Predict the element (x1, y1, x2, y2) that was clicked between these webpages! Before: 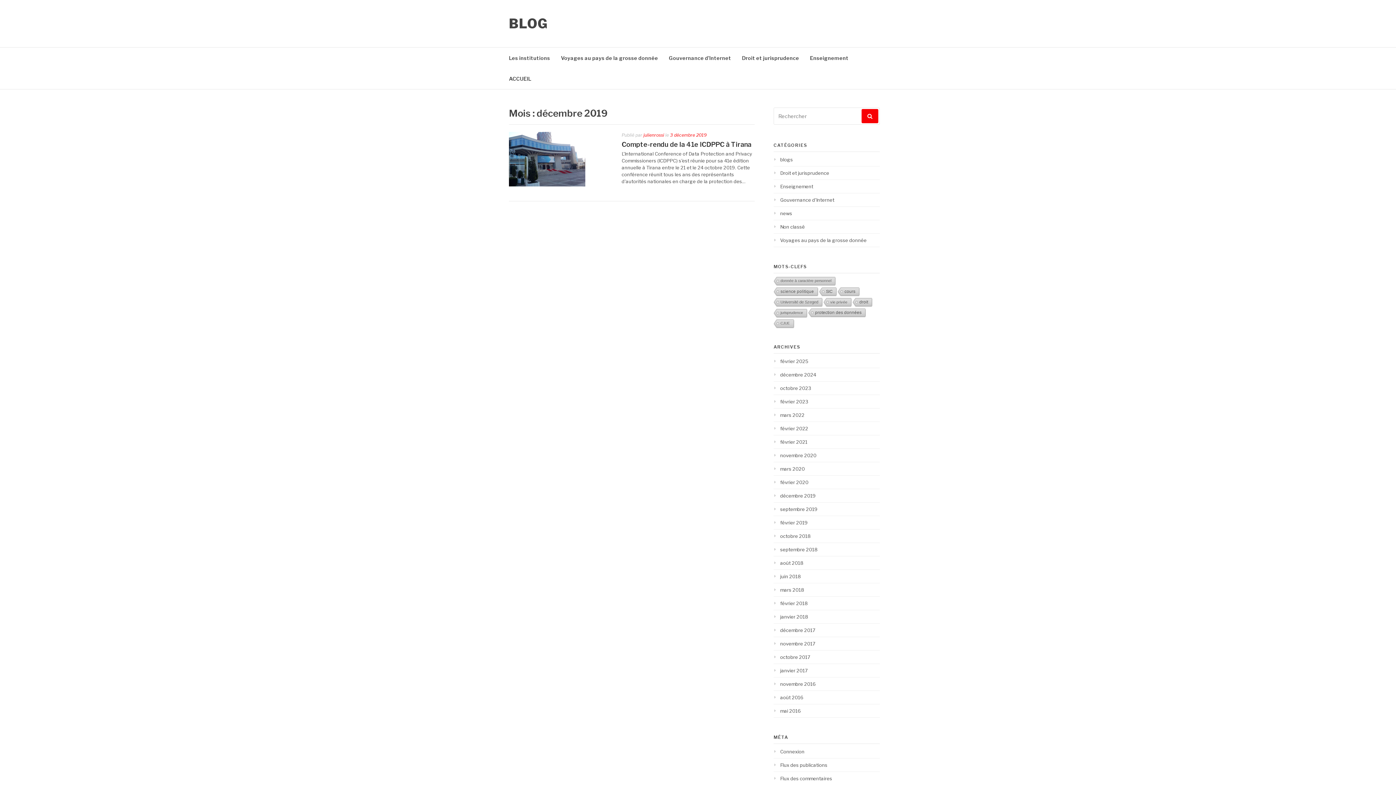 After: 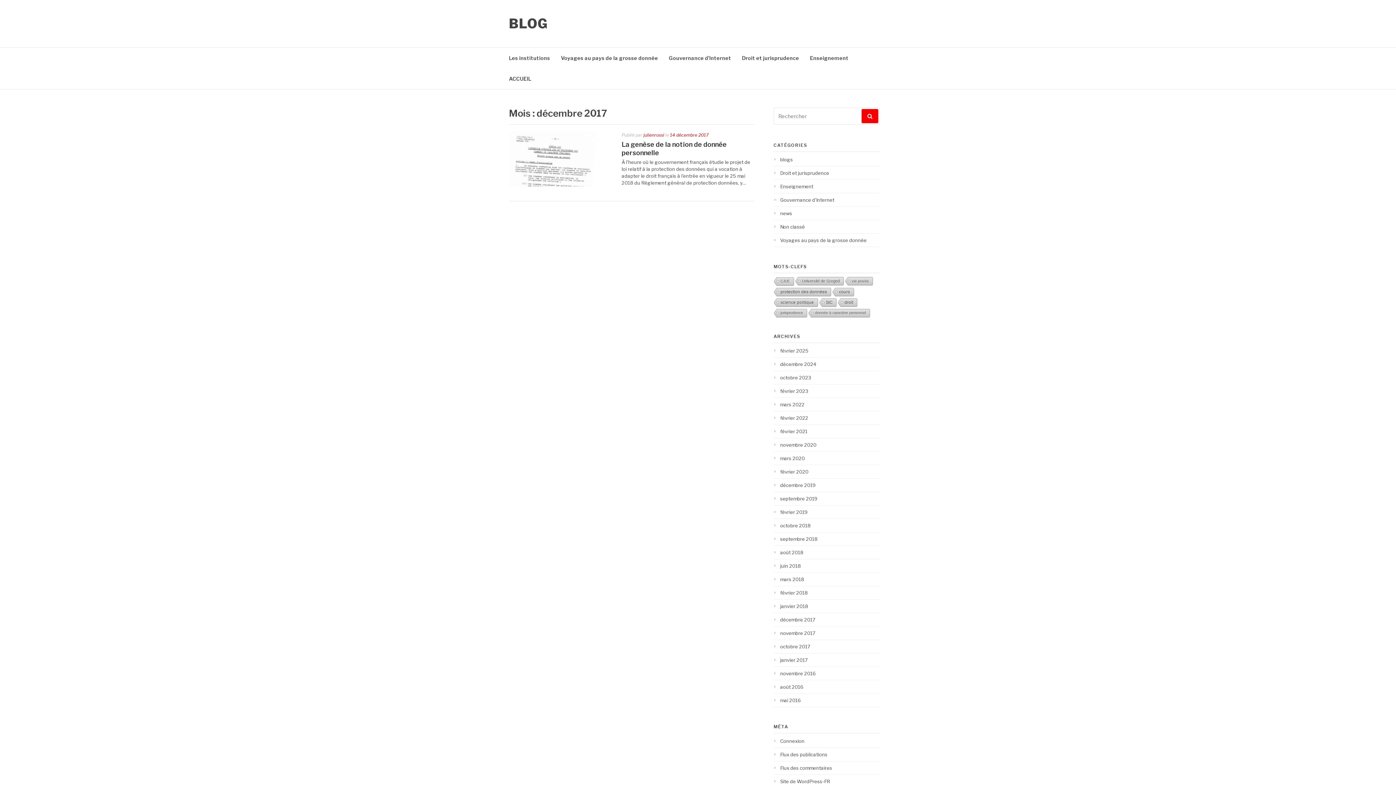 Action: label: décembre 2017 bbox: (773, 627, 815, 633)